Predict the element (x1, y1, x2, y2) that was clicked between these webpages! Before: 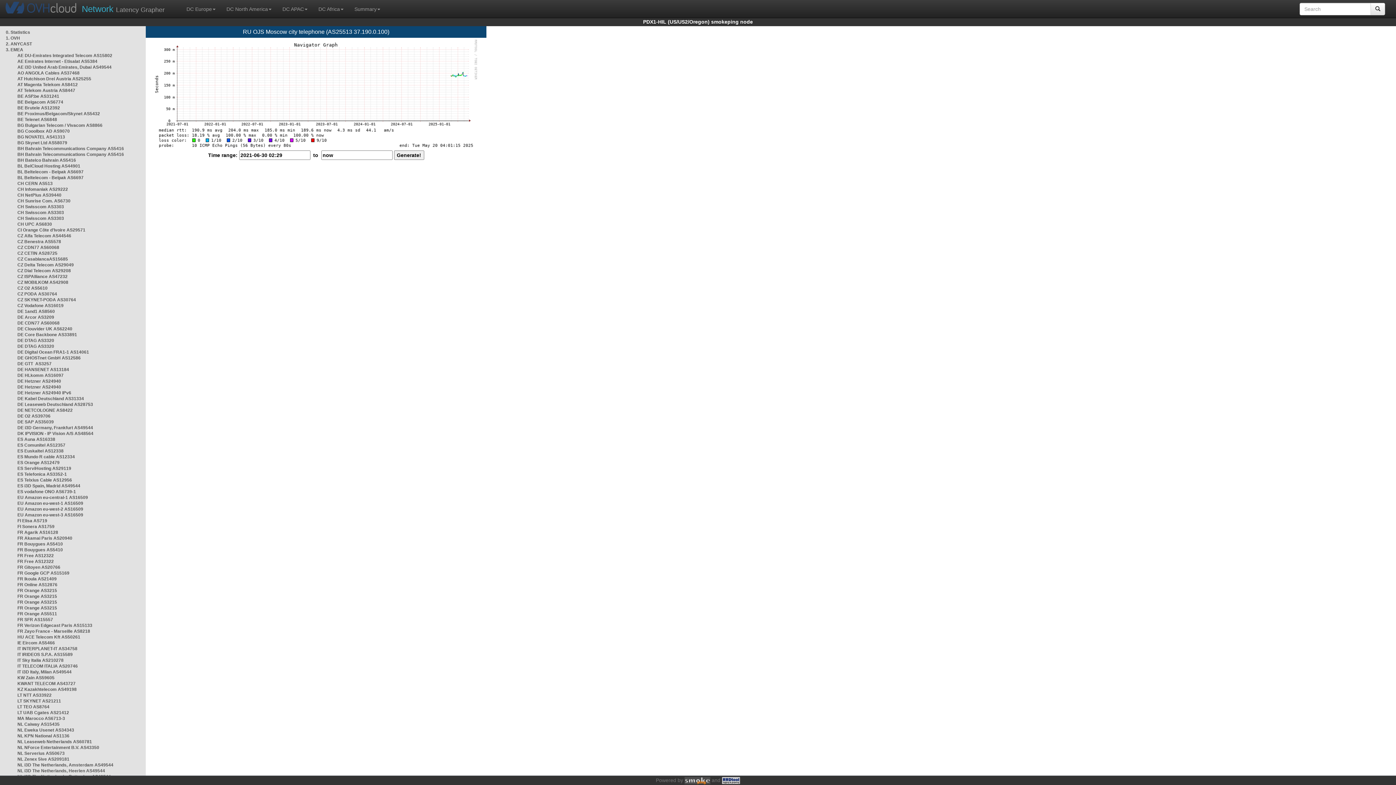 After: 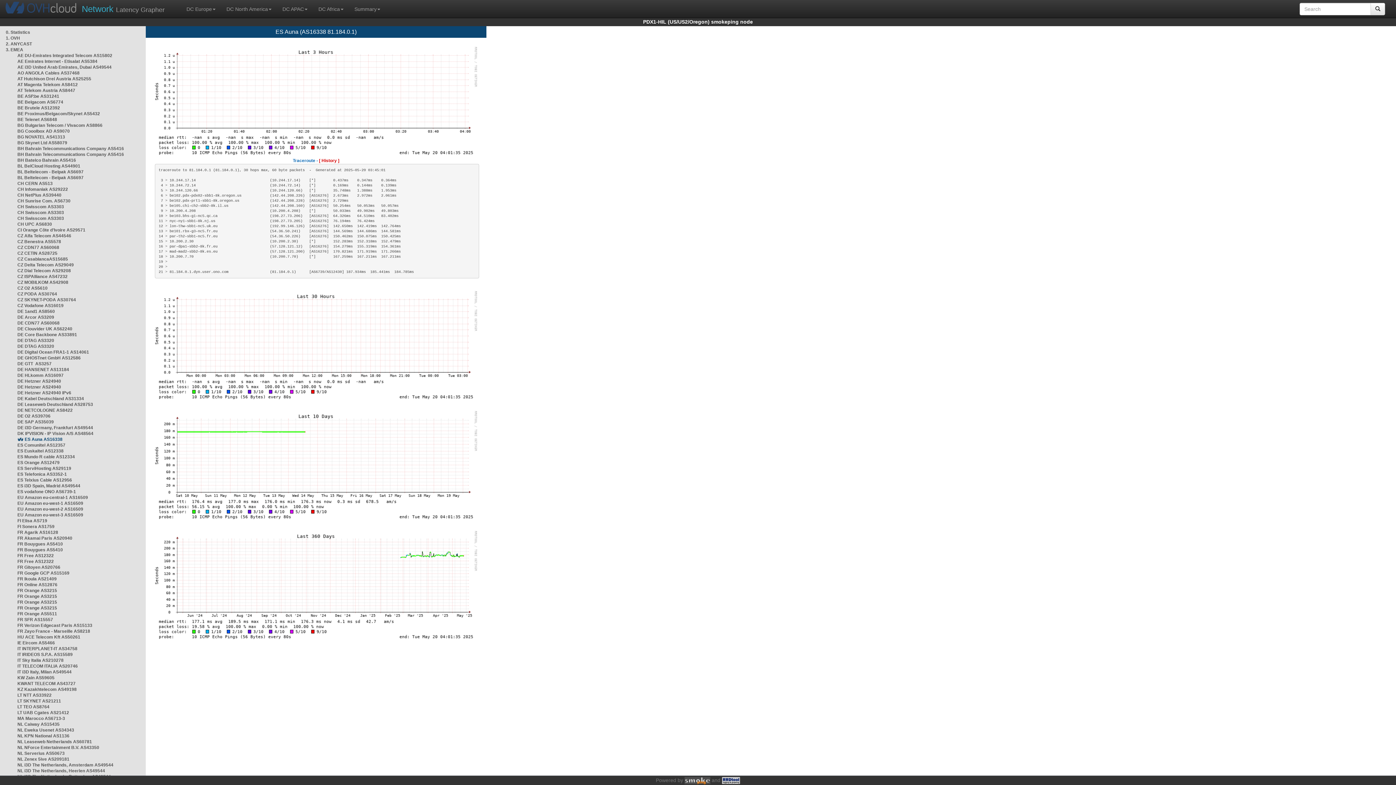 Action: label: ES Auna AS16338 bbox: (17, 437, 55, 442)